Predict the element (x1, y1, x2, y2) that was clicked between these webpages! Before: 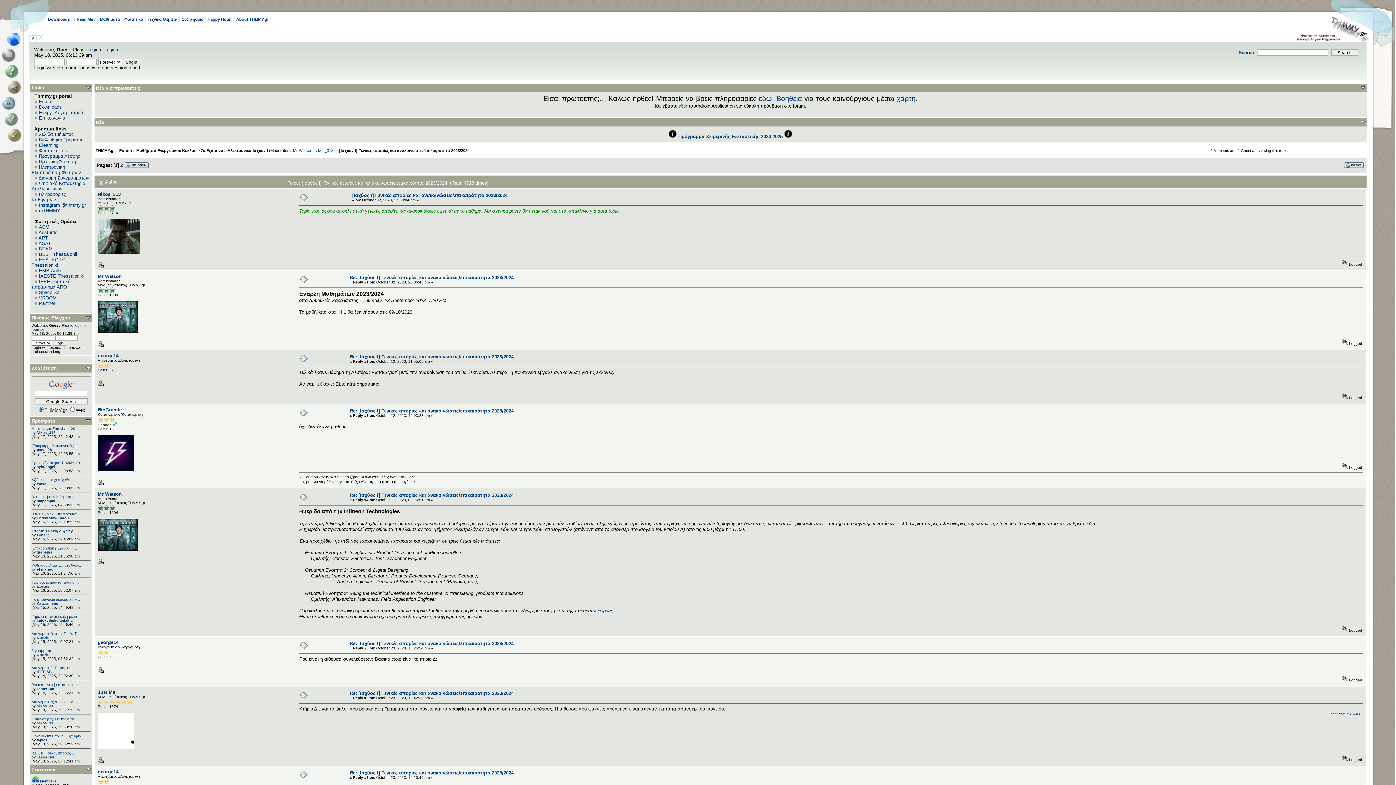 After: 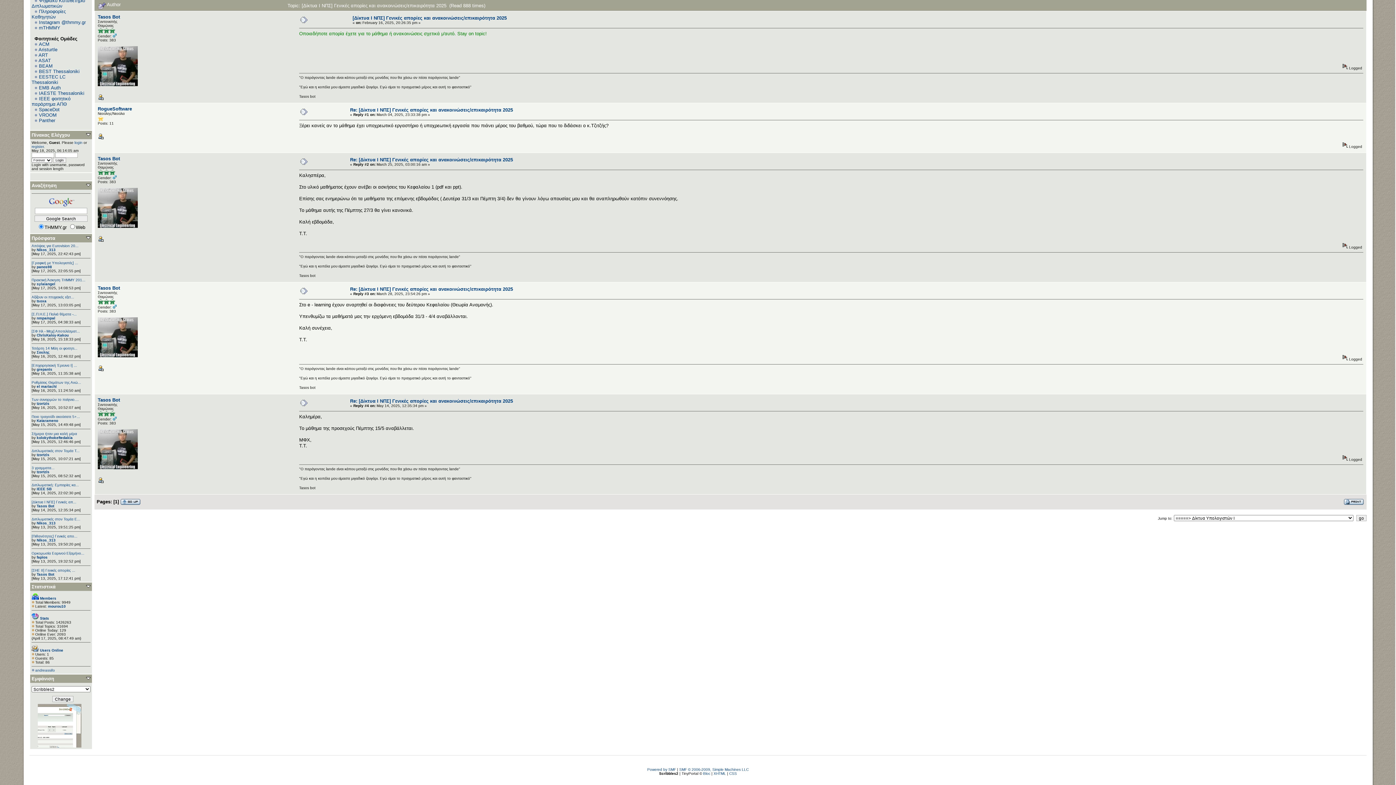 Action: bbox: (31, 683, 76, 687) label: [Δίκτυα Ι ΝΠΣ] Γενικές απ...